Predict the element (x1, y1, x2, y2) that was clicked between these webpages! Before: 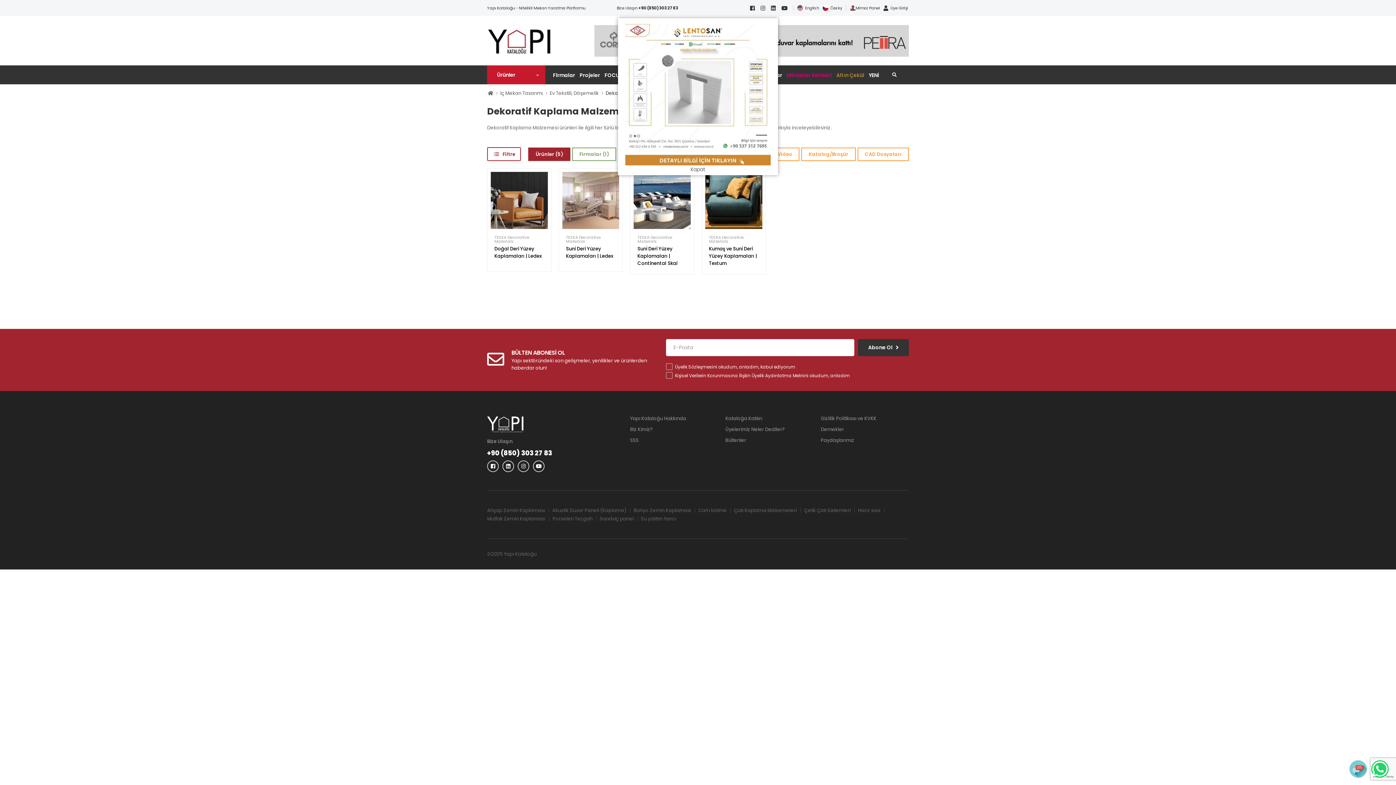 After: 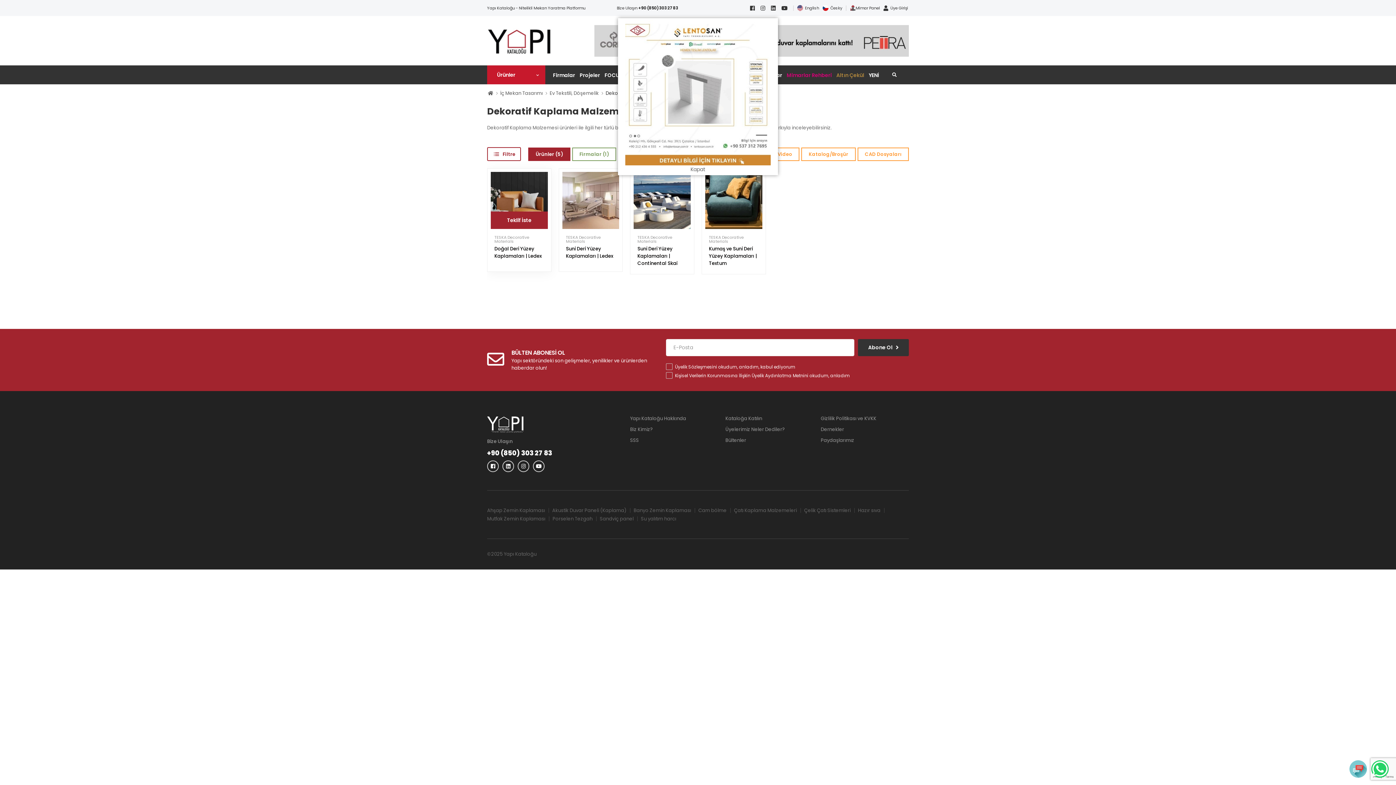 Action: bbox: (490, 172, 547, 228)